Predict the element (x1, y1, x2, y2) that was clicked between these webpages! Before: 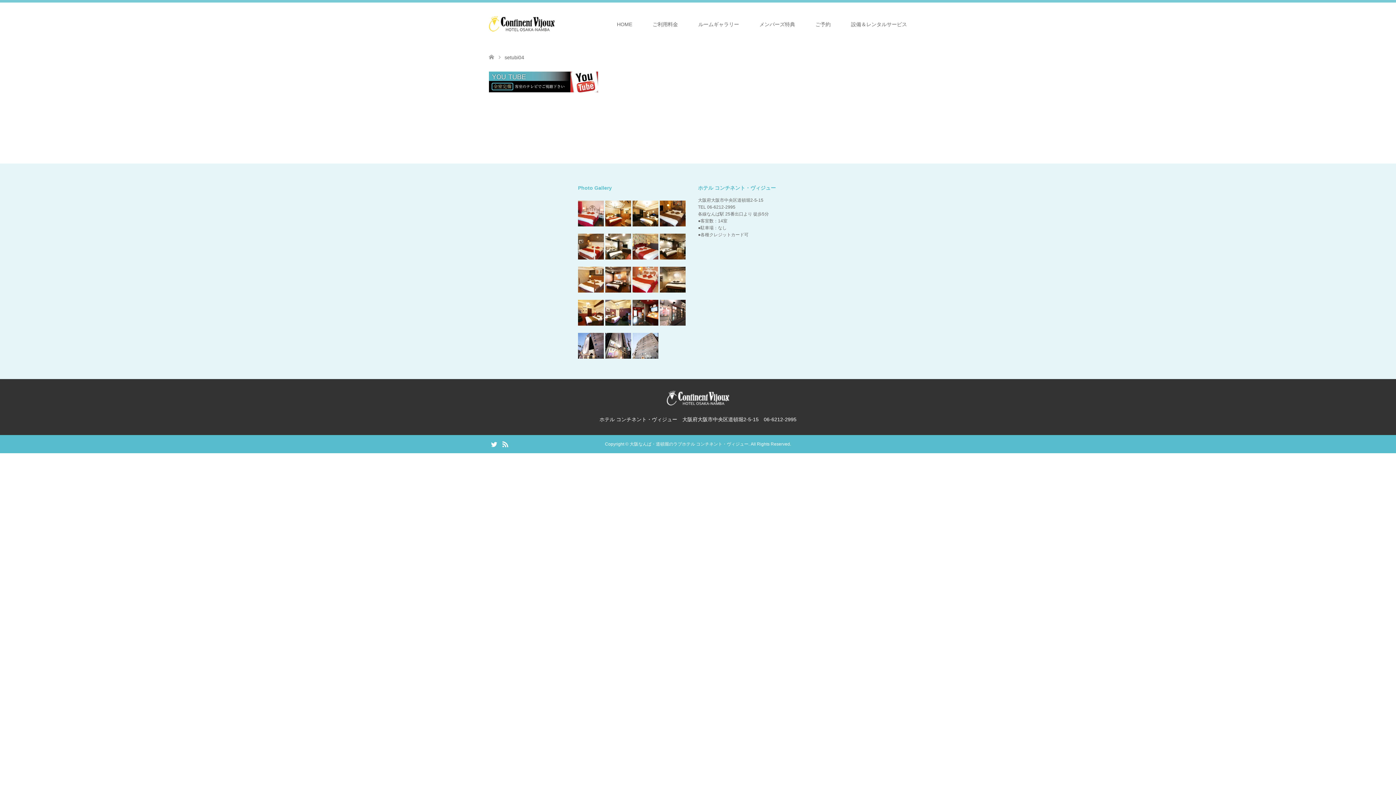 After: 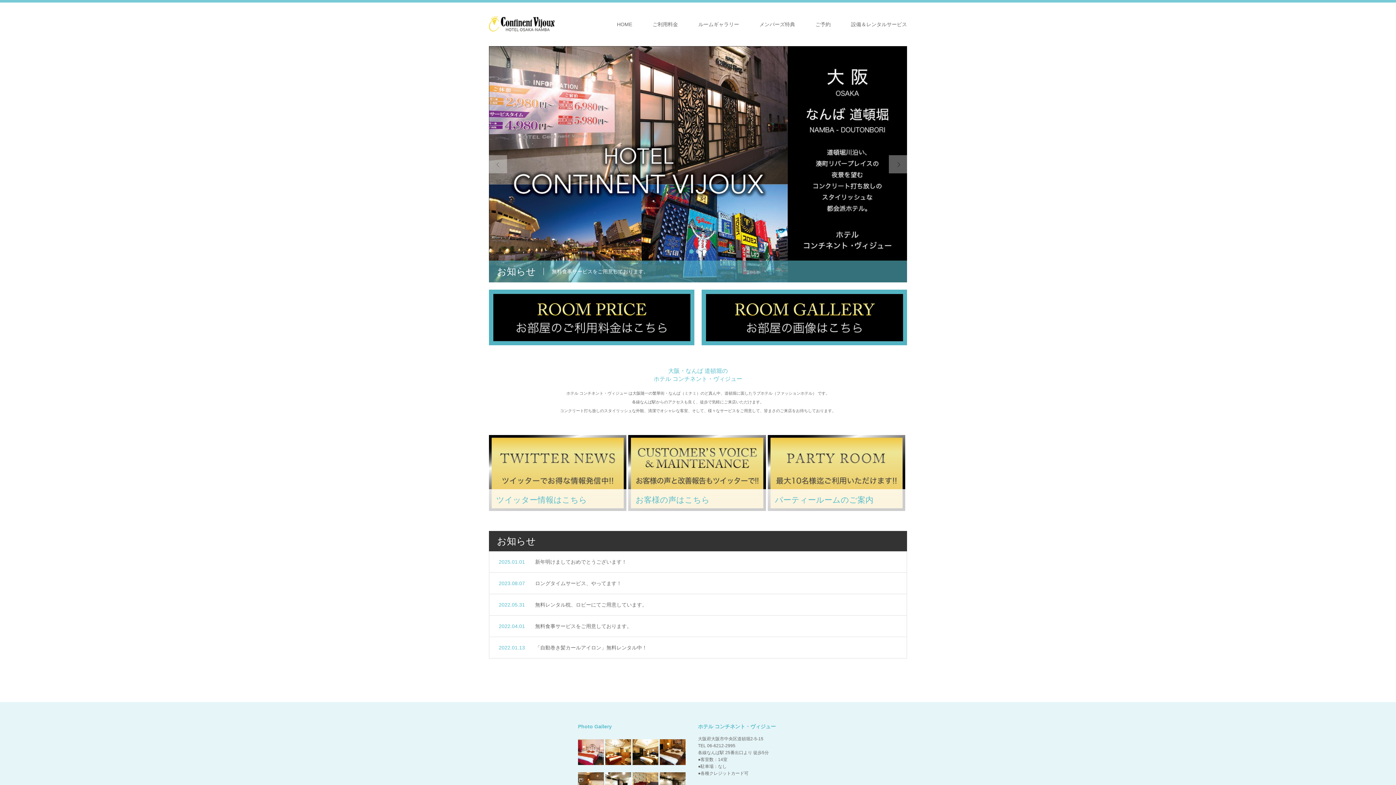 Action: label: 大阪なんば・道頓堀のラブホテル コンチネント・ヴィジュー bbox: (629, 441, 748, 447)